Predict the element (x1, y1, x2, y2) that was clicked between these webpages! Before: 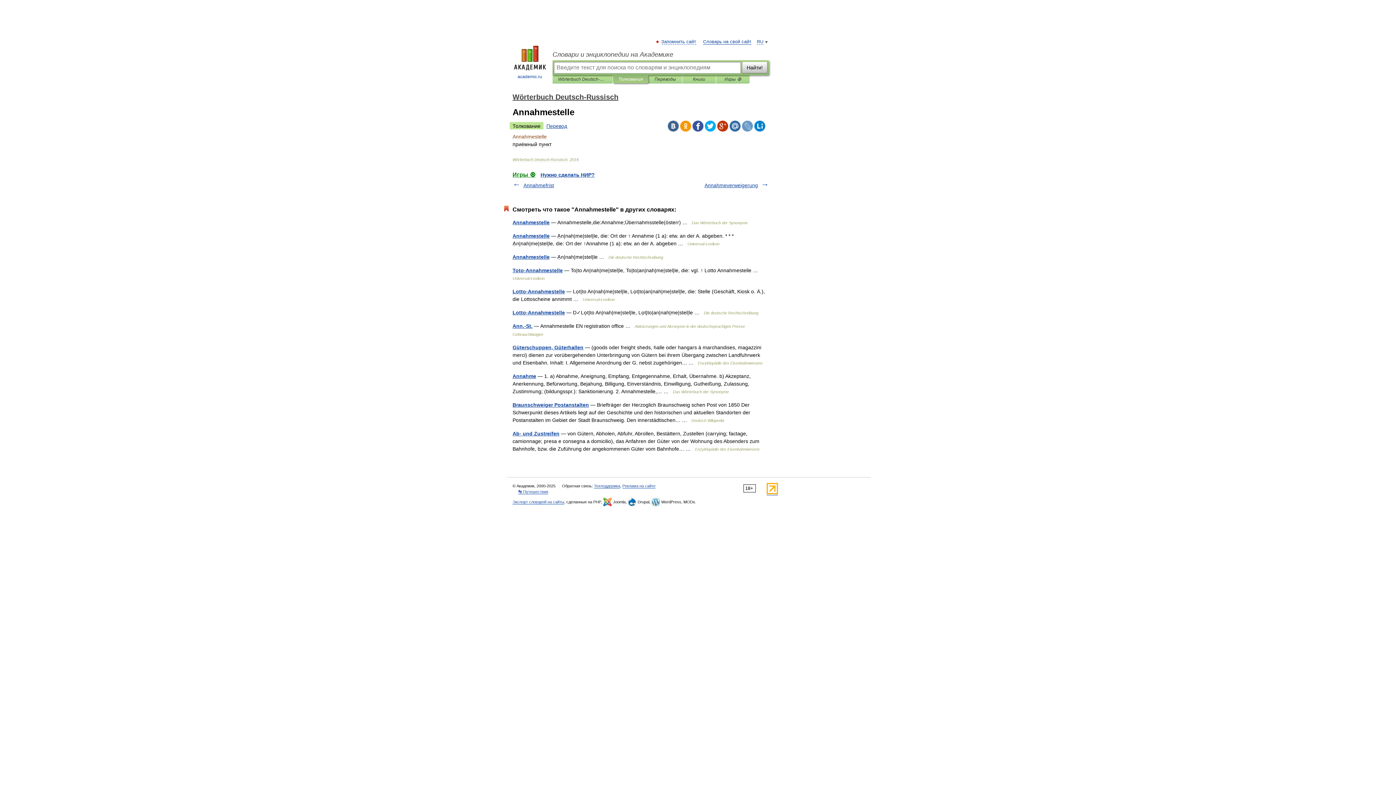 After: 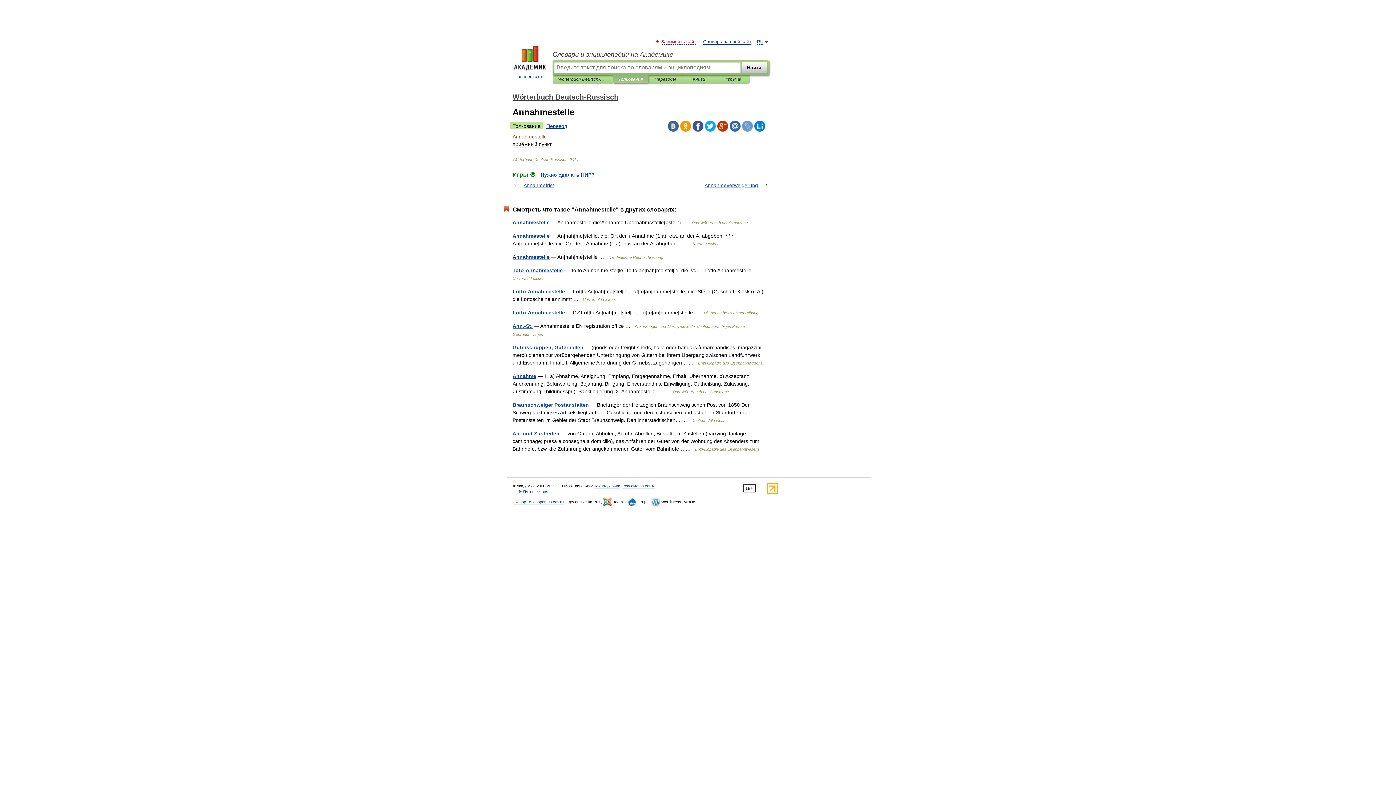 Action: label: Запомнить сайт bbox: (662, 39, 696, 44)